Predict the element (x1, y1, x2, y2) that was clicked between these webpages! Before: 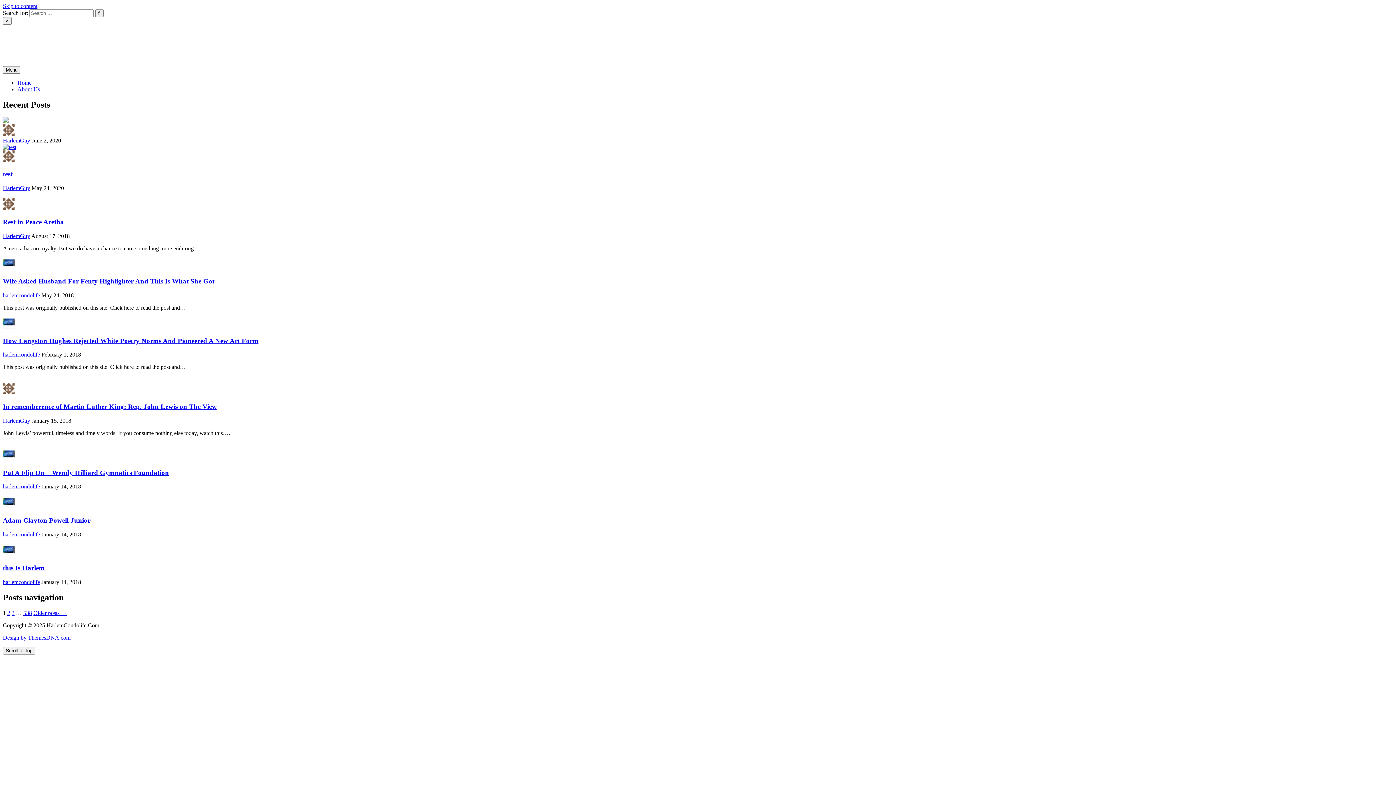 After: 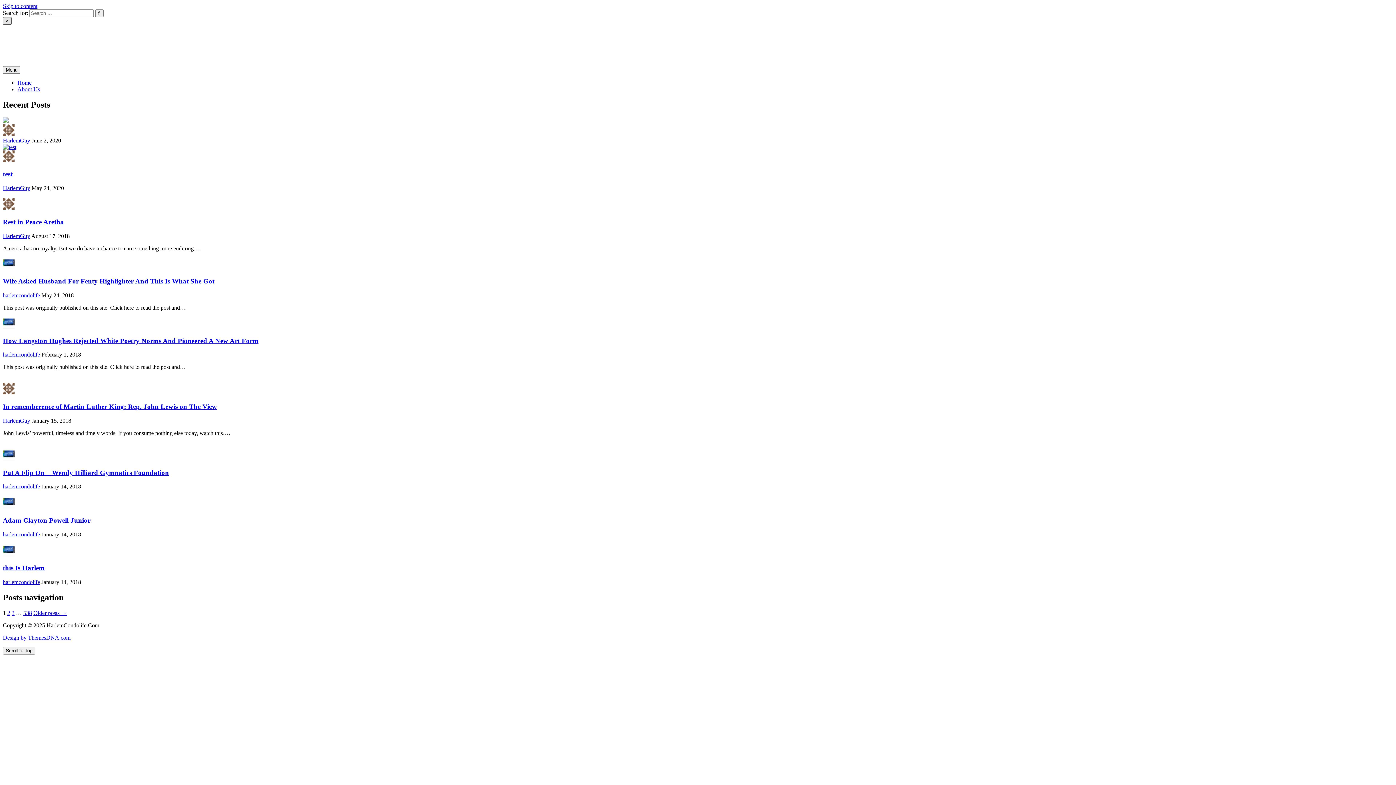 Action: bbox: (2, 17, 11, 24) label: Close Search